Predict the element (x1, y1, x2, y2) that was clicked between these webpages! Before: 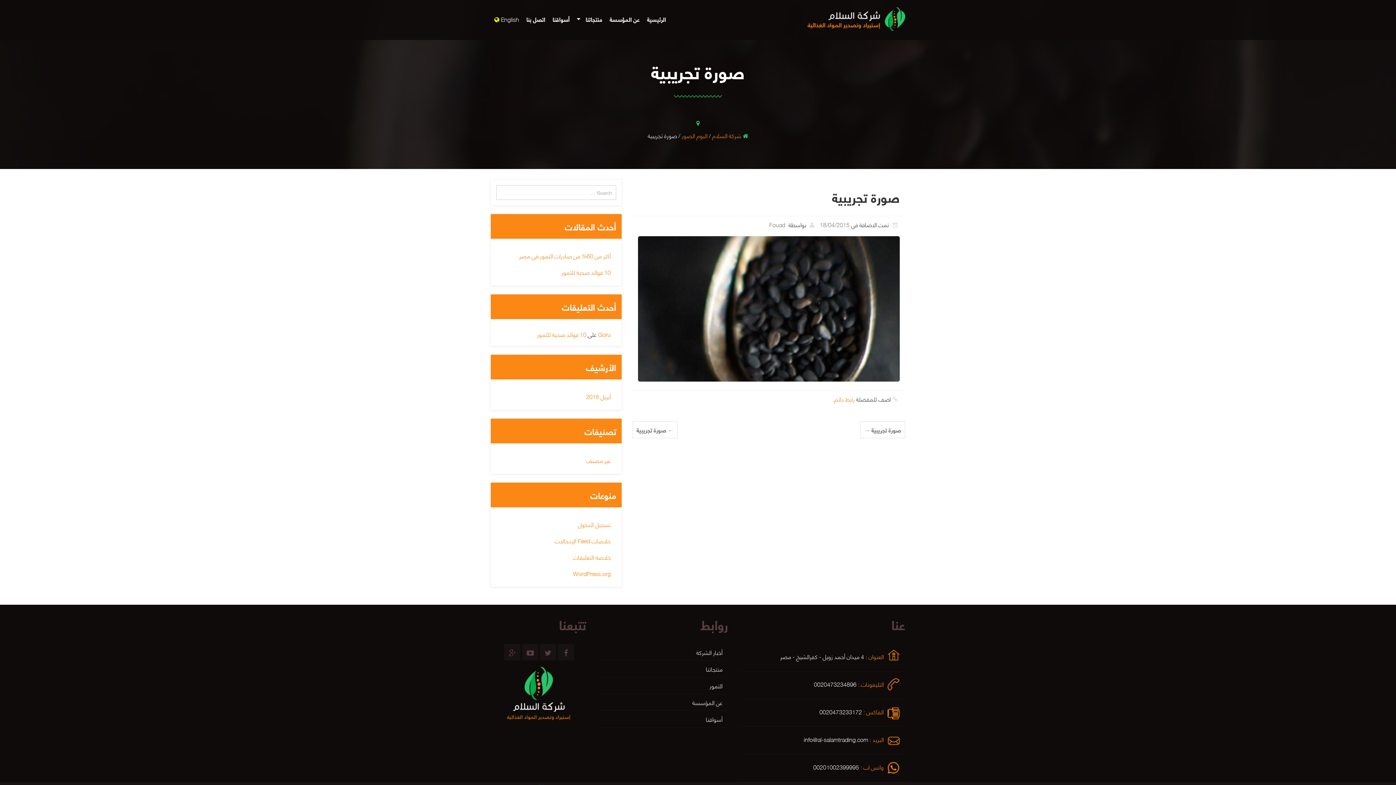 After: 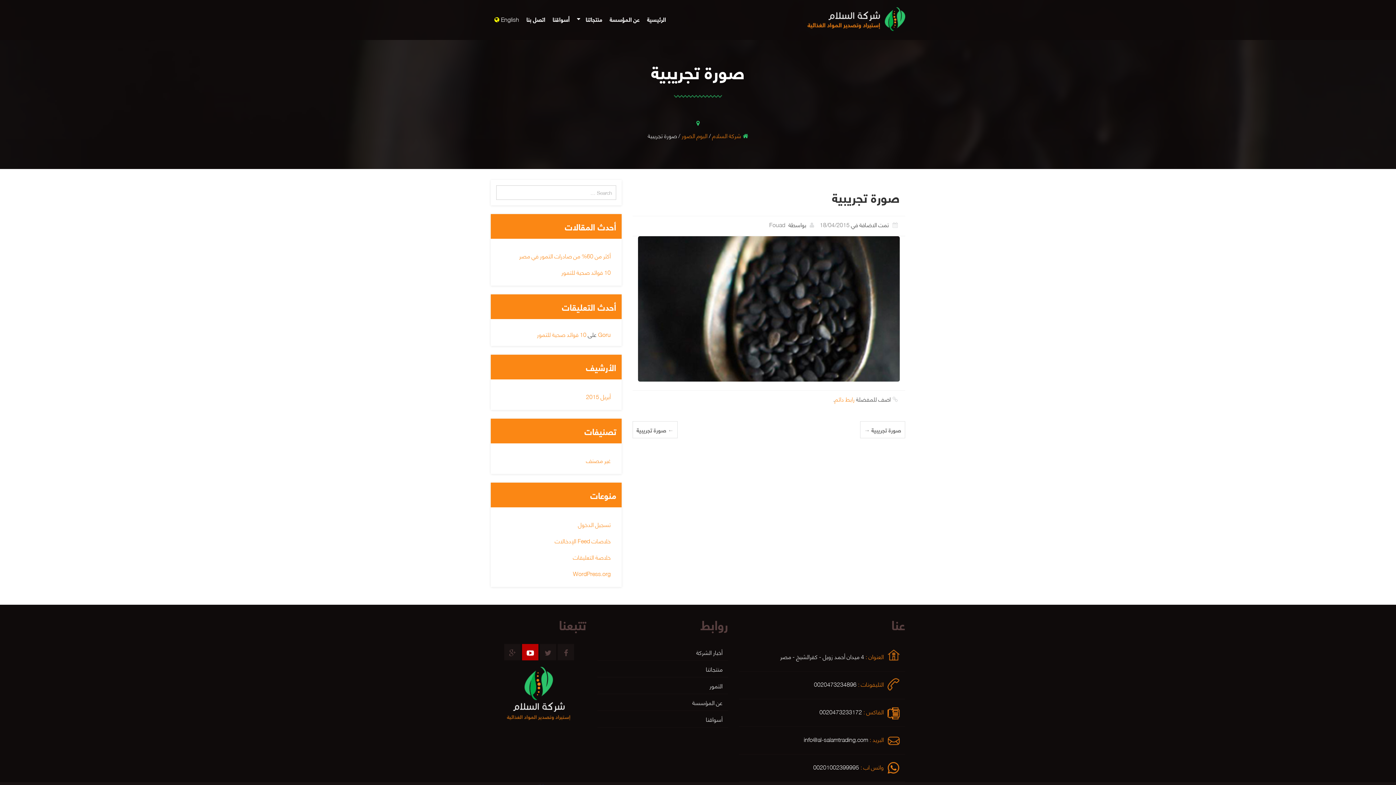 Action: bbox: (522, 644, 538, 660)